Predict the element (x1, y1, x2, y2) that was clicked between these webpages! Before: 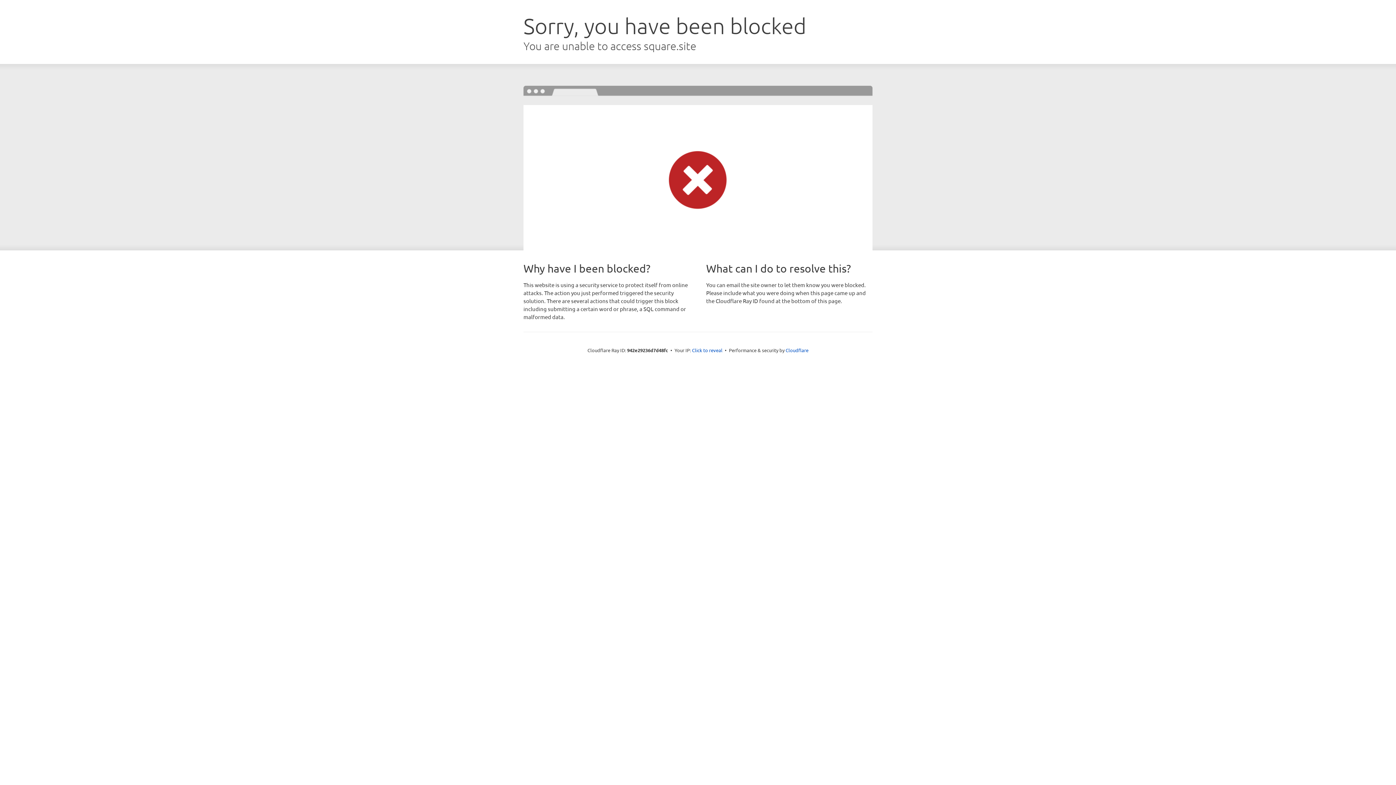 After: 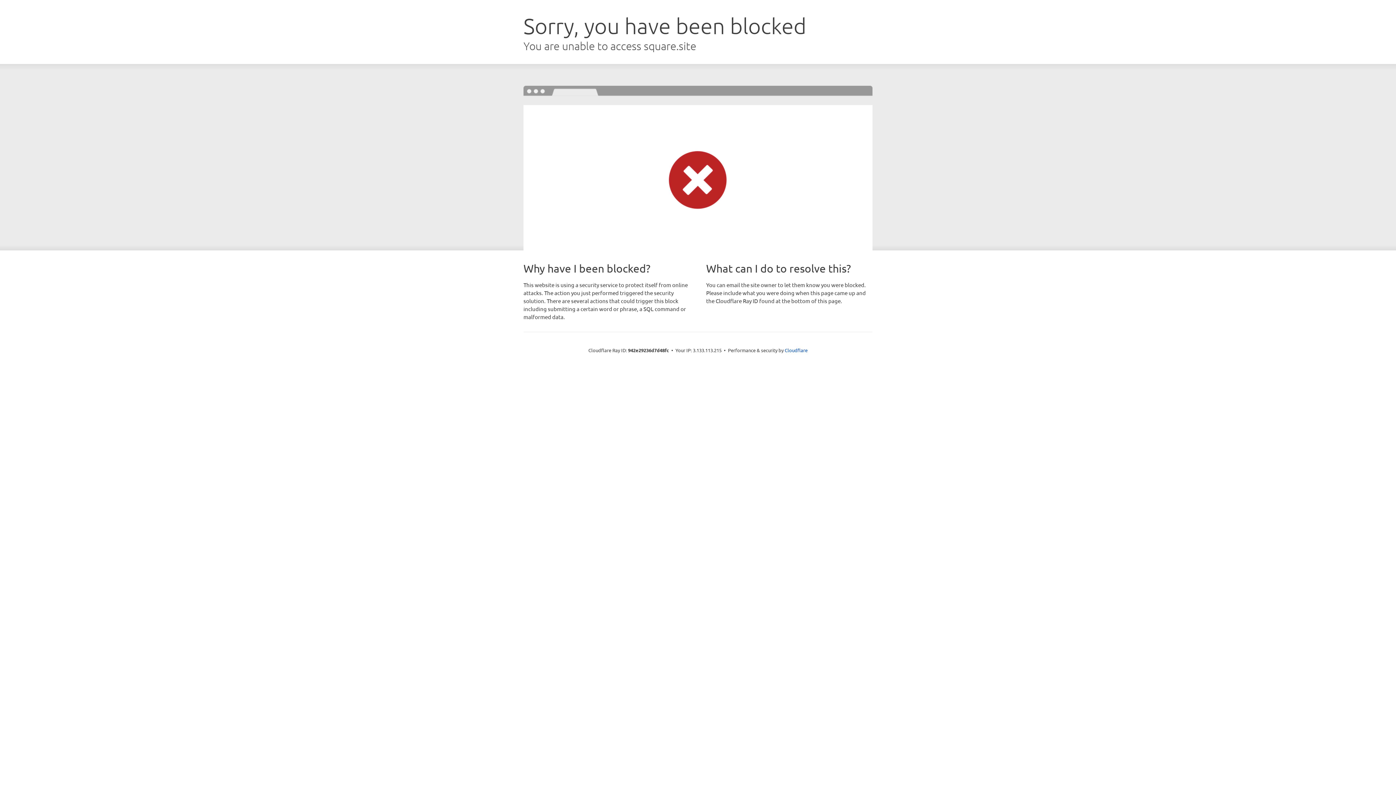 Action: label: Click to reveal bbox: (692, 346, 722, 353)